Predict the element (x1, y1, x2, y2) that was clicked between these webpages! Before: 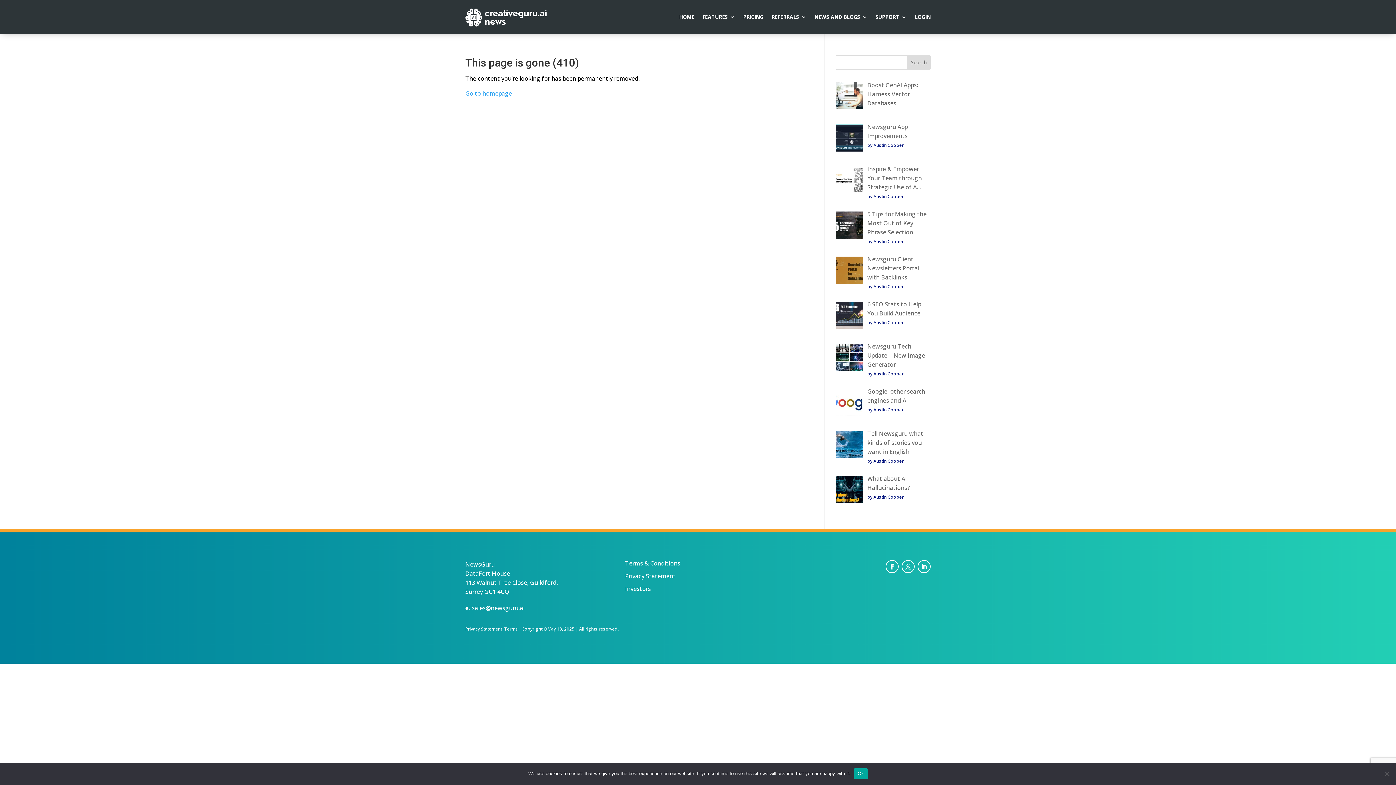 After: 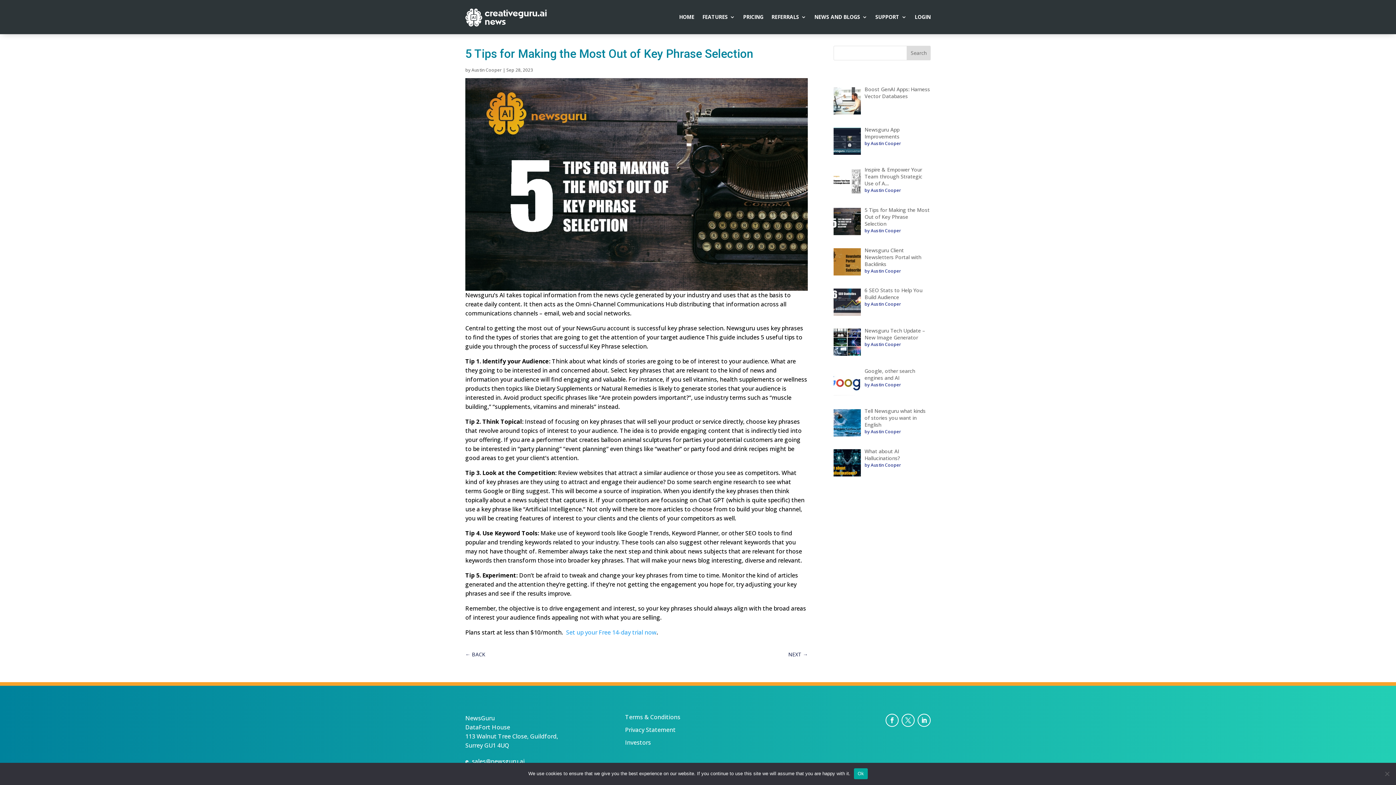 Action: bbox: (867, 210, 926, 236) label: 5 Tips for Making the Most Out of Key Phrase Selection